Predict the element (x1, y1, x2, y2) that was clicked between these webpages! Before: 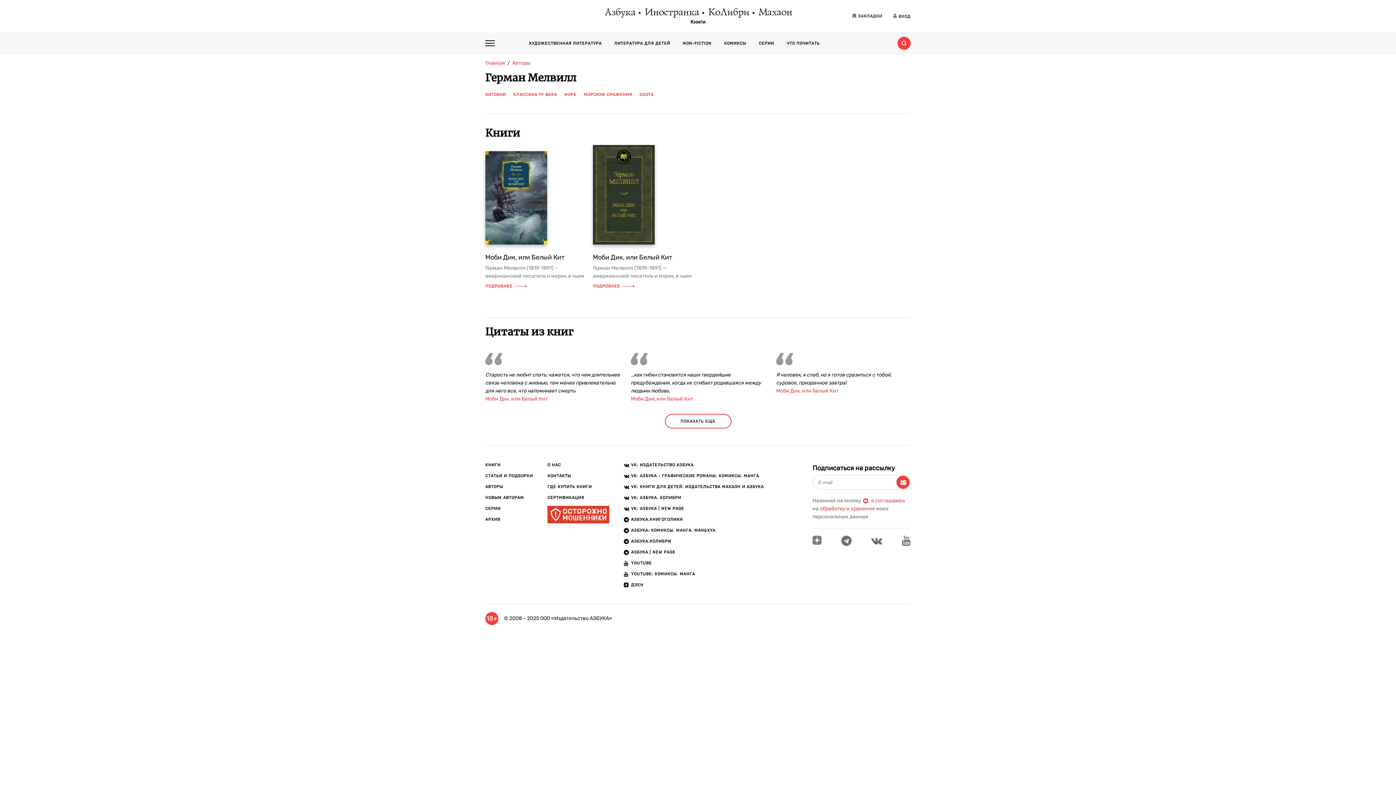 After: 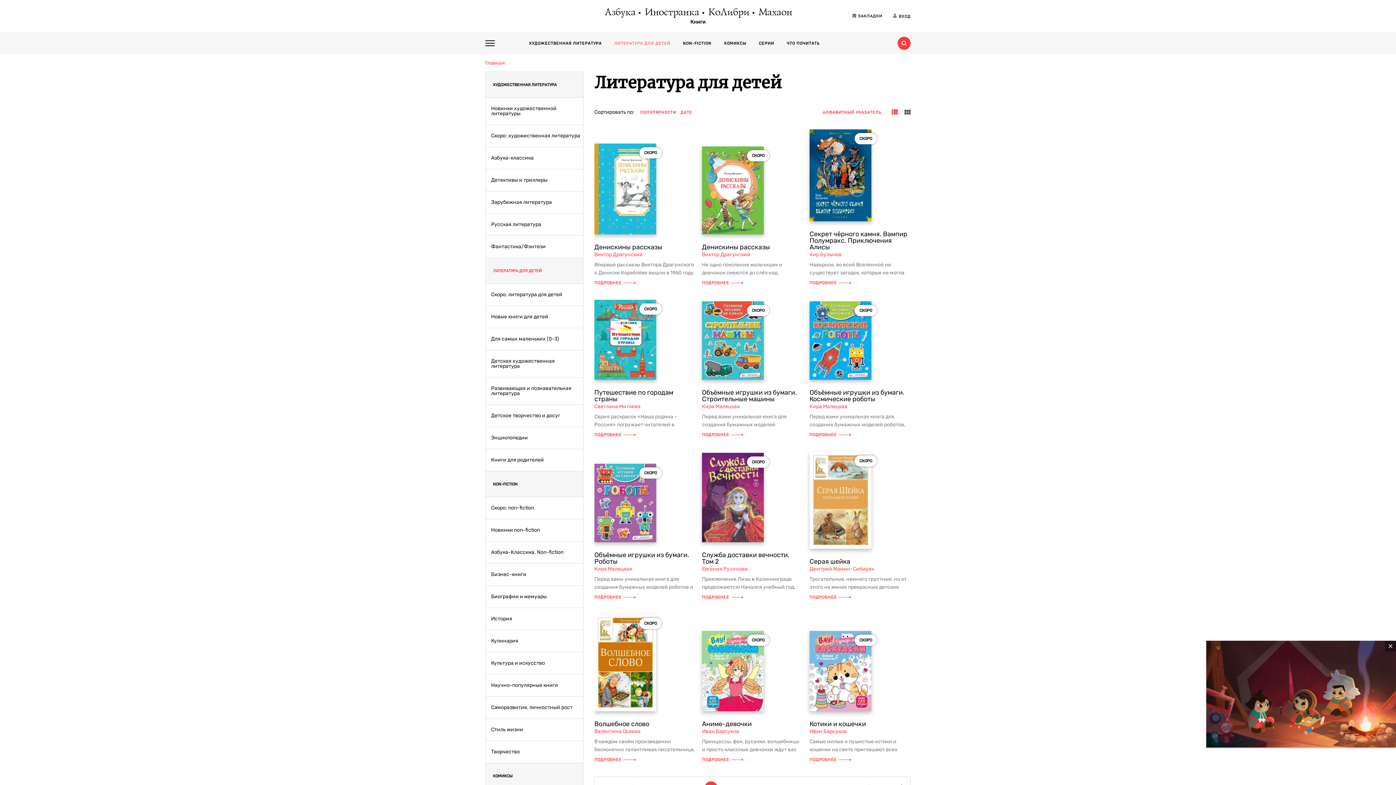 Action: bbox: (614, 41, 670, 45) label: ЛИТЕРАТУРА ДЛЯ ДЕТЕЙ